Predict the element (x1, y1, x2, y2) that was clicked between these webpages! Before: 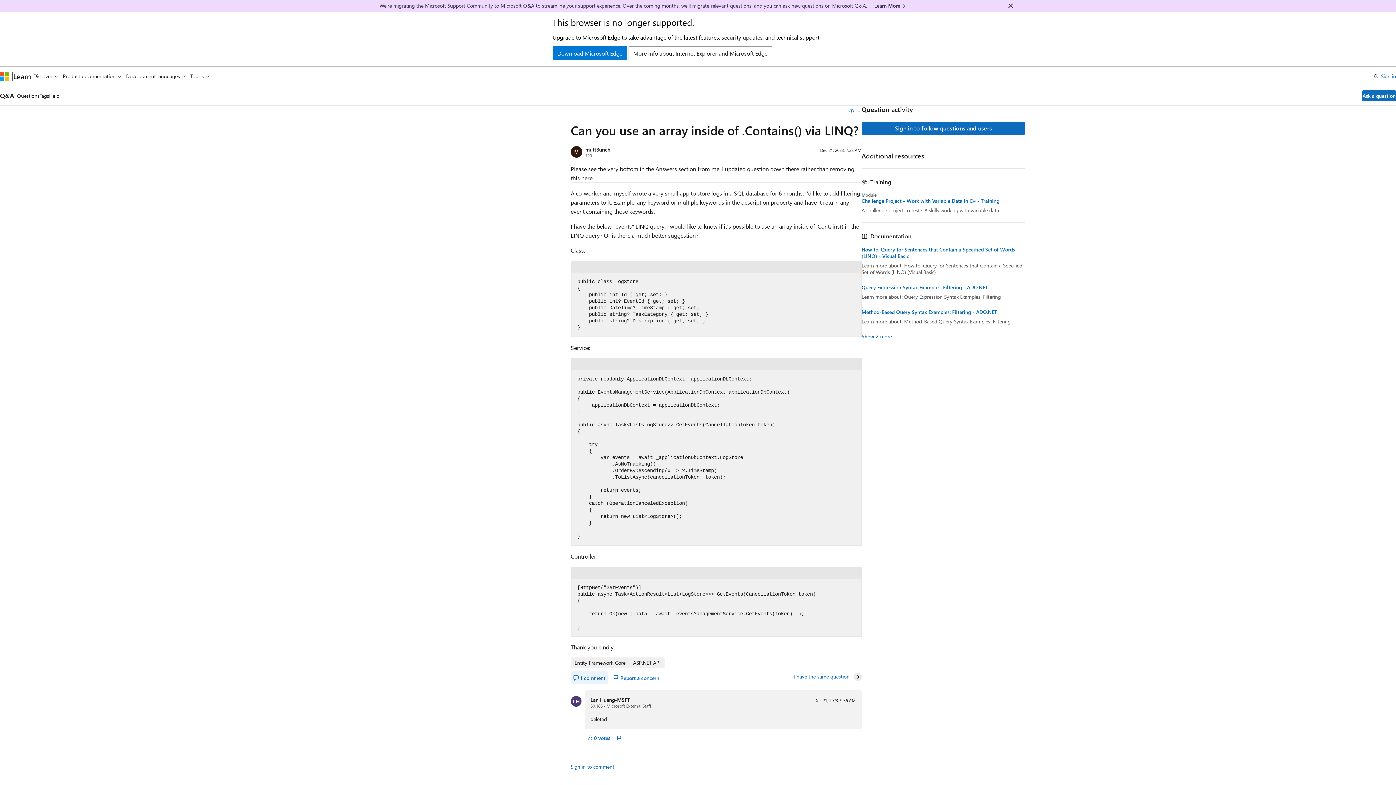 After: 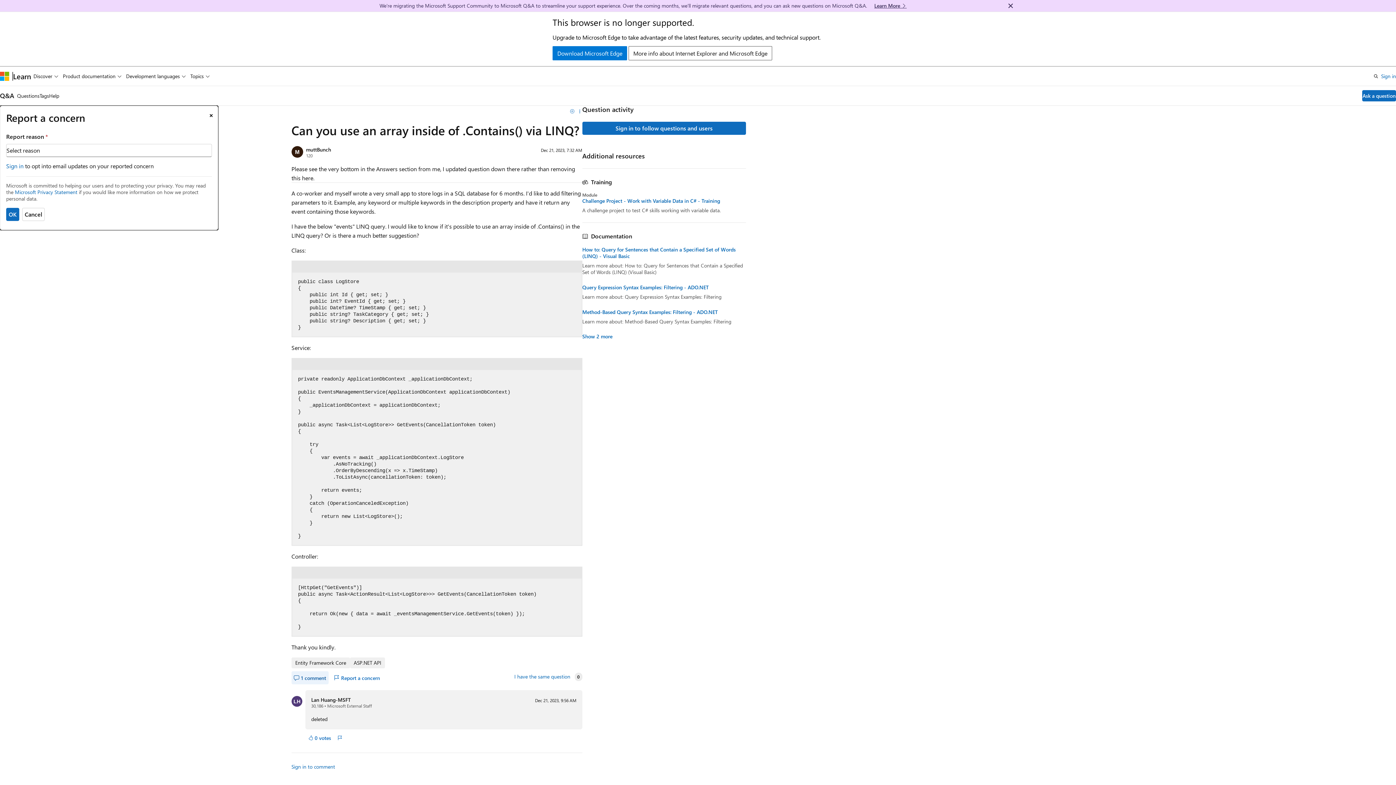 Action: label: Report a concern bbox: (611, 671, 662, 684)